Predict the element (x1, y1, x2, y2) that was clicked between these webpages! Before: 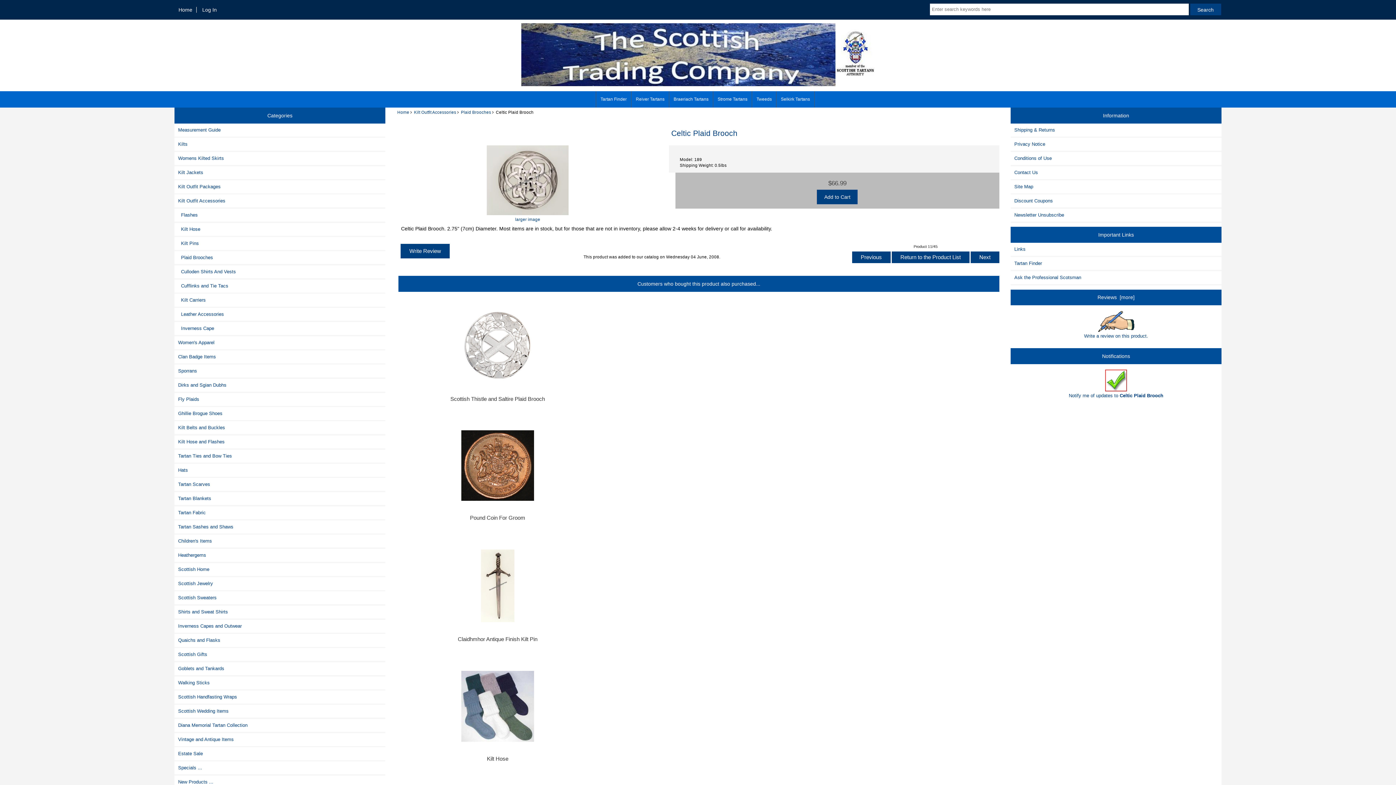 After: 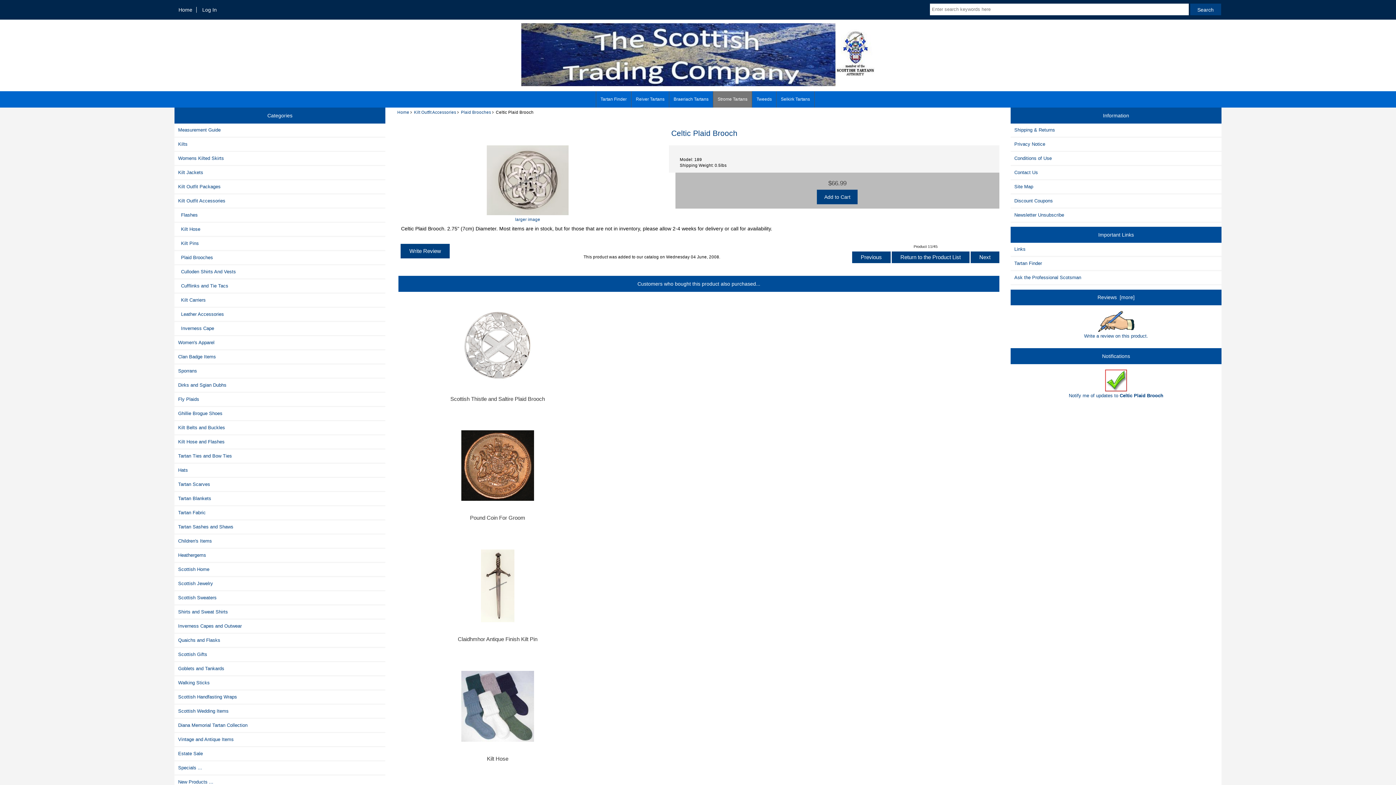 Action: label: Strome Tartans bbox: (713, 91, 752, 107)